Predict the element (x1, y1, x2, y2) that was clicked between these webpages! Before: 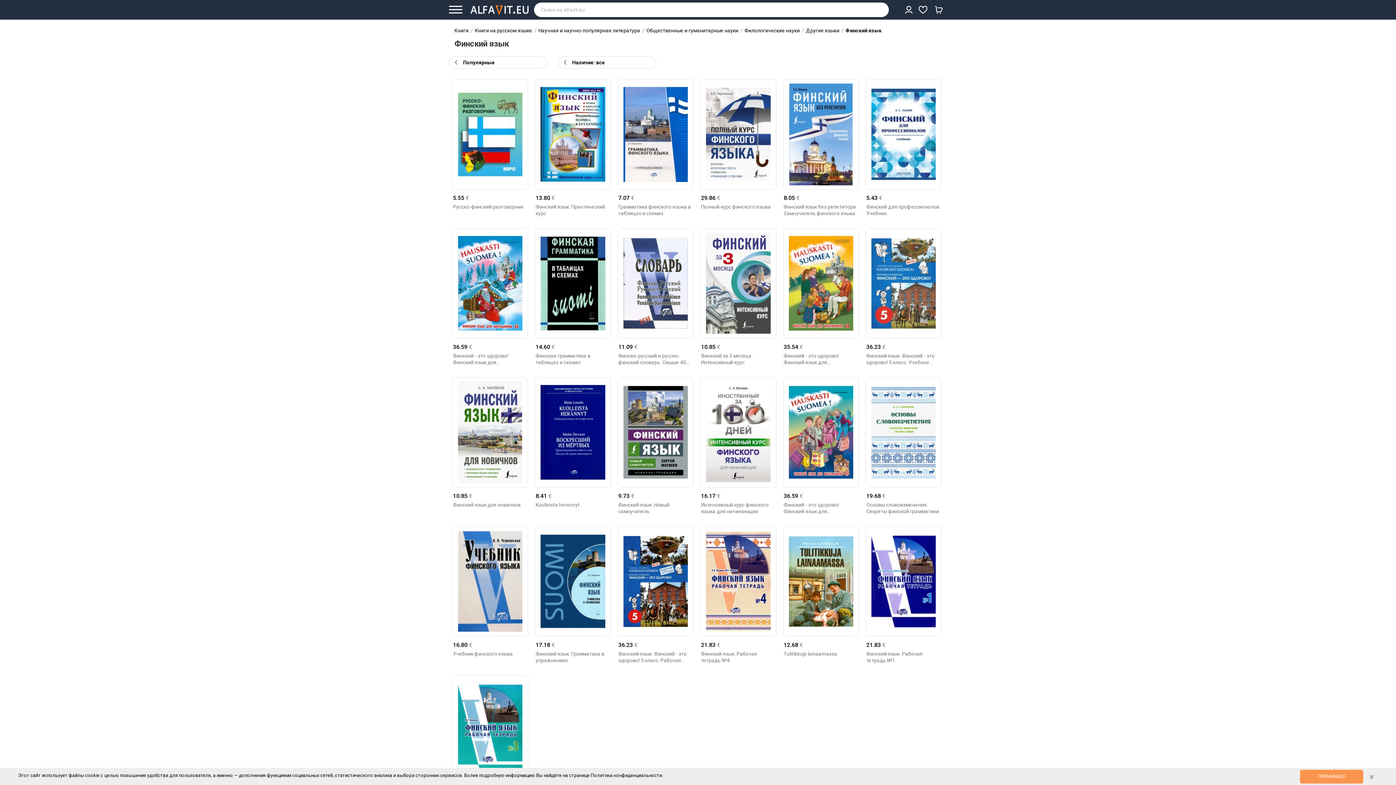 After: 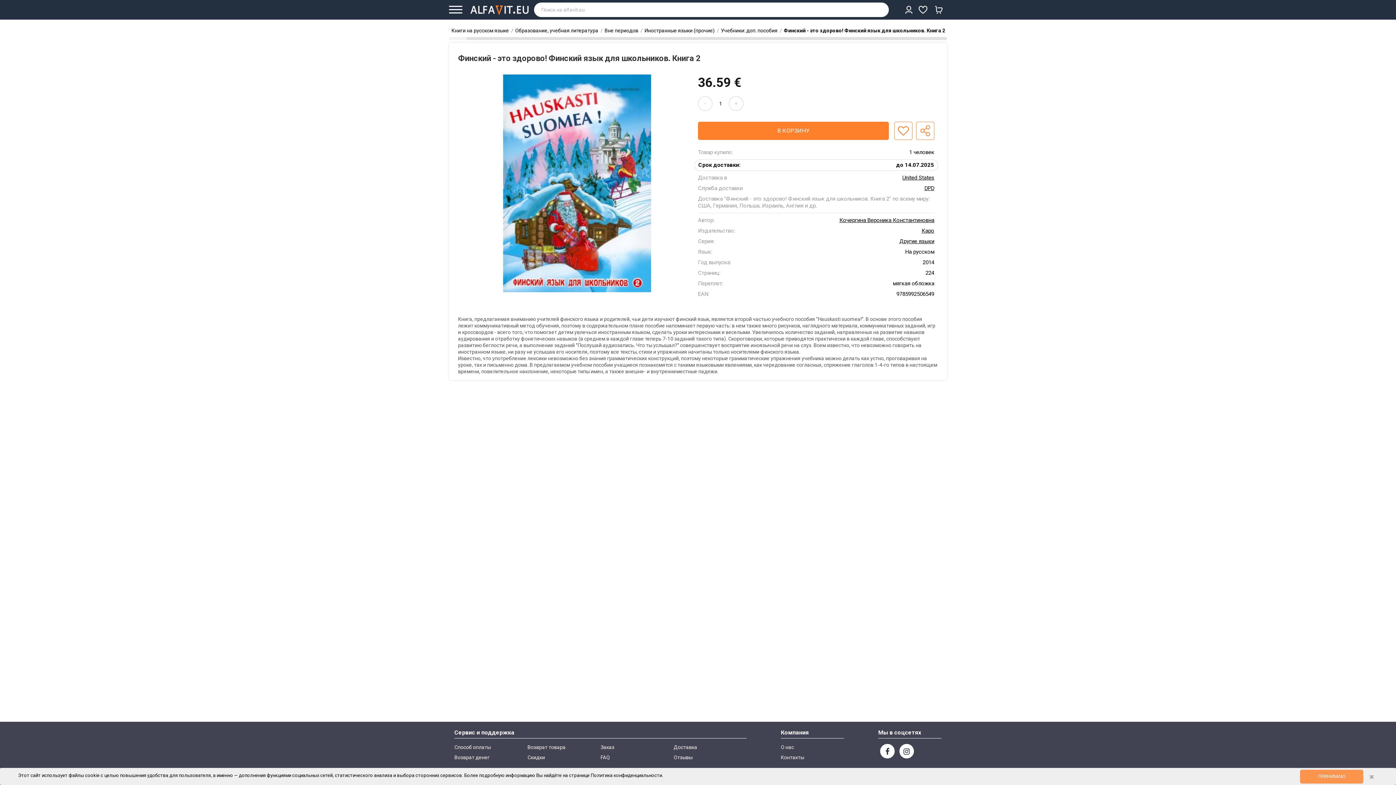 Action: bbox: (453, 232, 527, 334)